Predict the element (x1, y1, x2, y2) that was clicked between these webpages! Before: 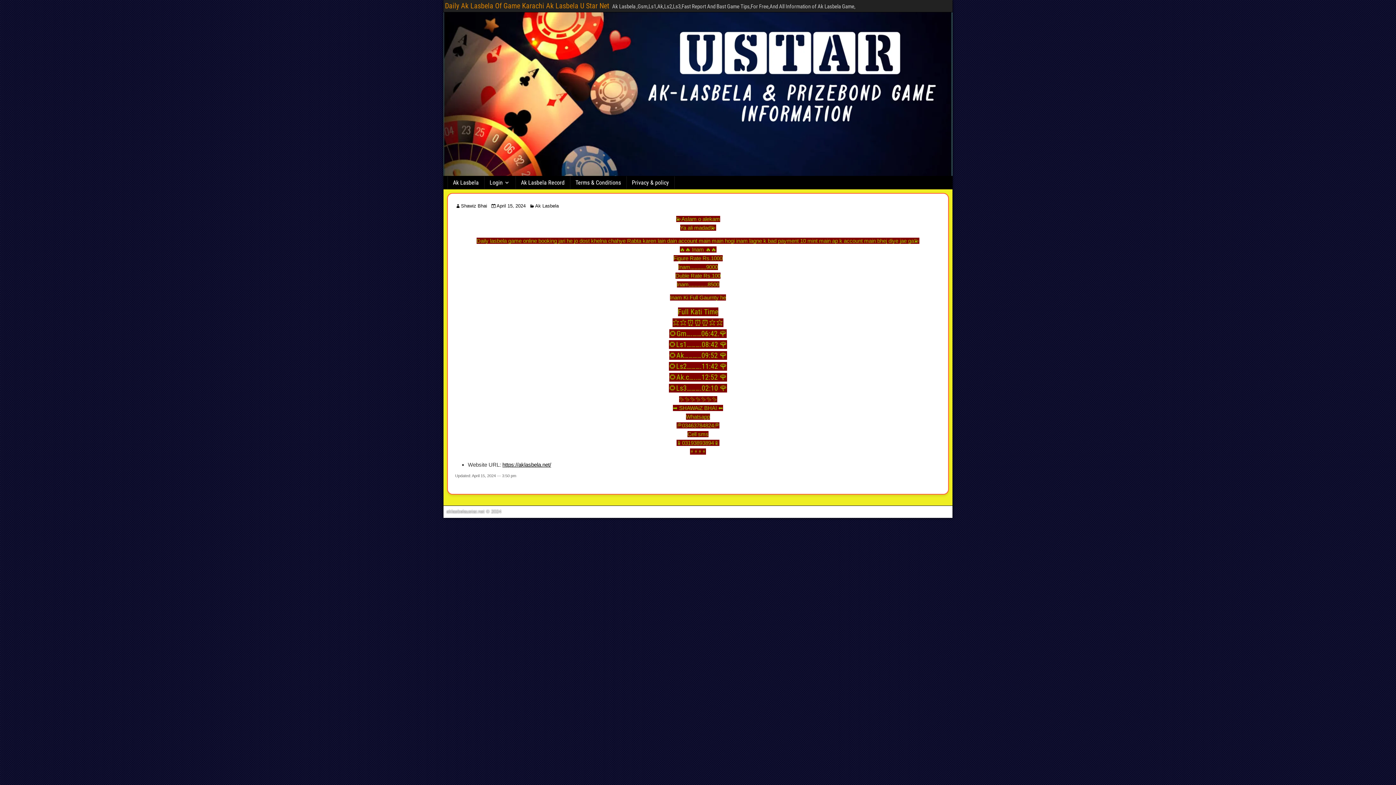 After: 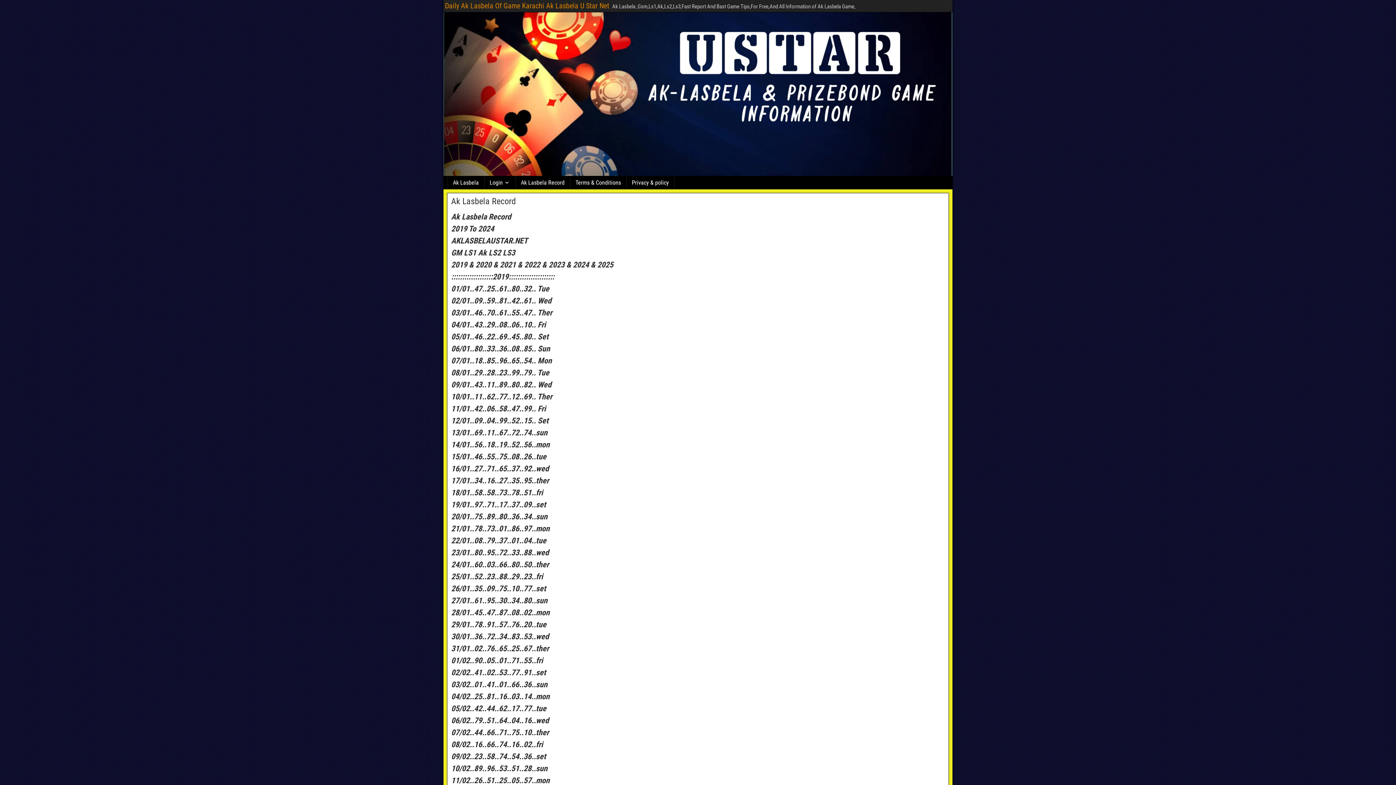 Action: bbox: (516, 176, 569, 189) label: Ak Lasbela Record